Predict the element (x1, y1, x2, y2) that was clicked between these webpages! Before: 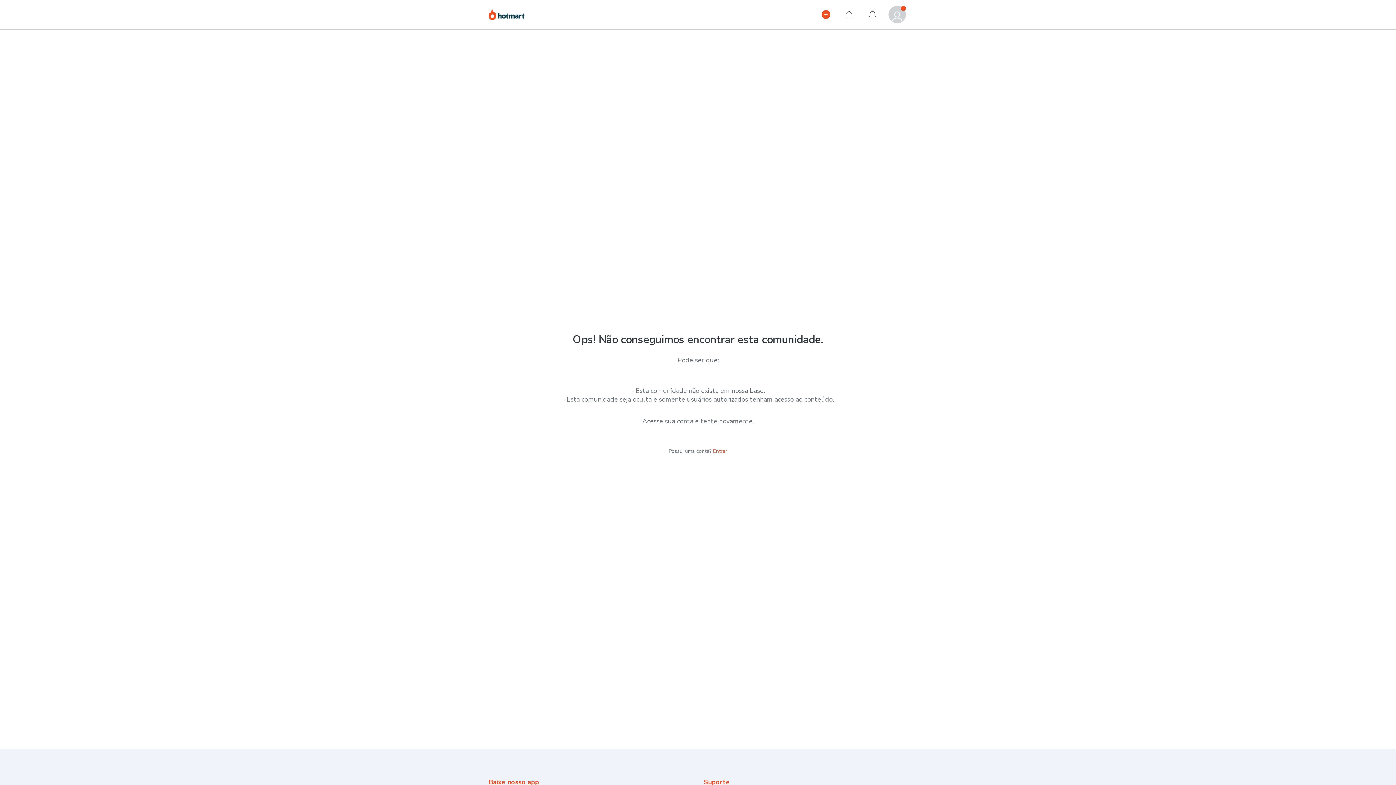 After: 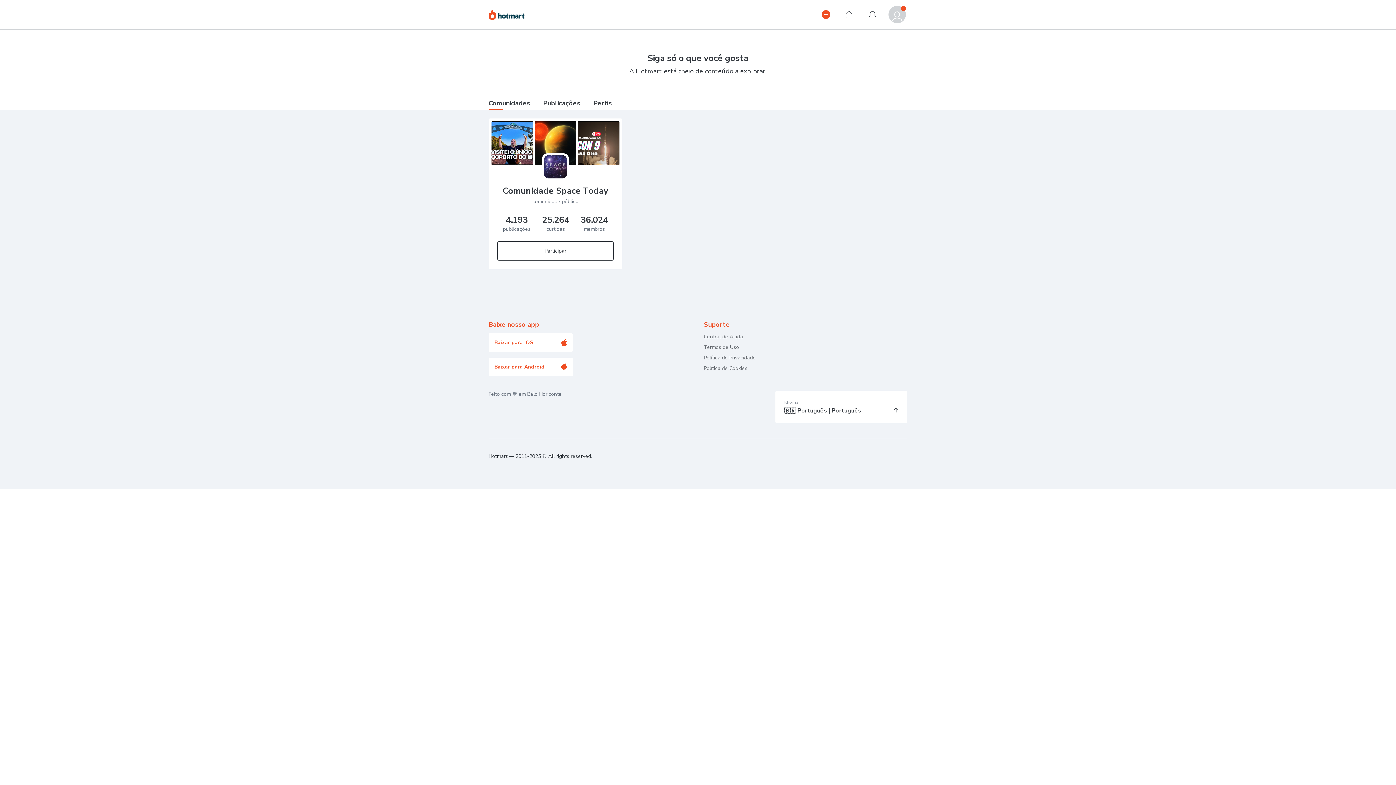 Action: bbox: (488, 8, 524, 24) label: Hotmart